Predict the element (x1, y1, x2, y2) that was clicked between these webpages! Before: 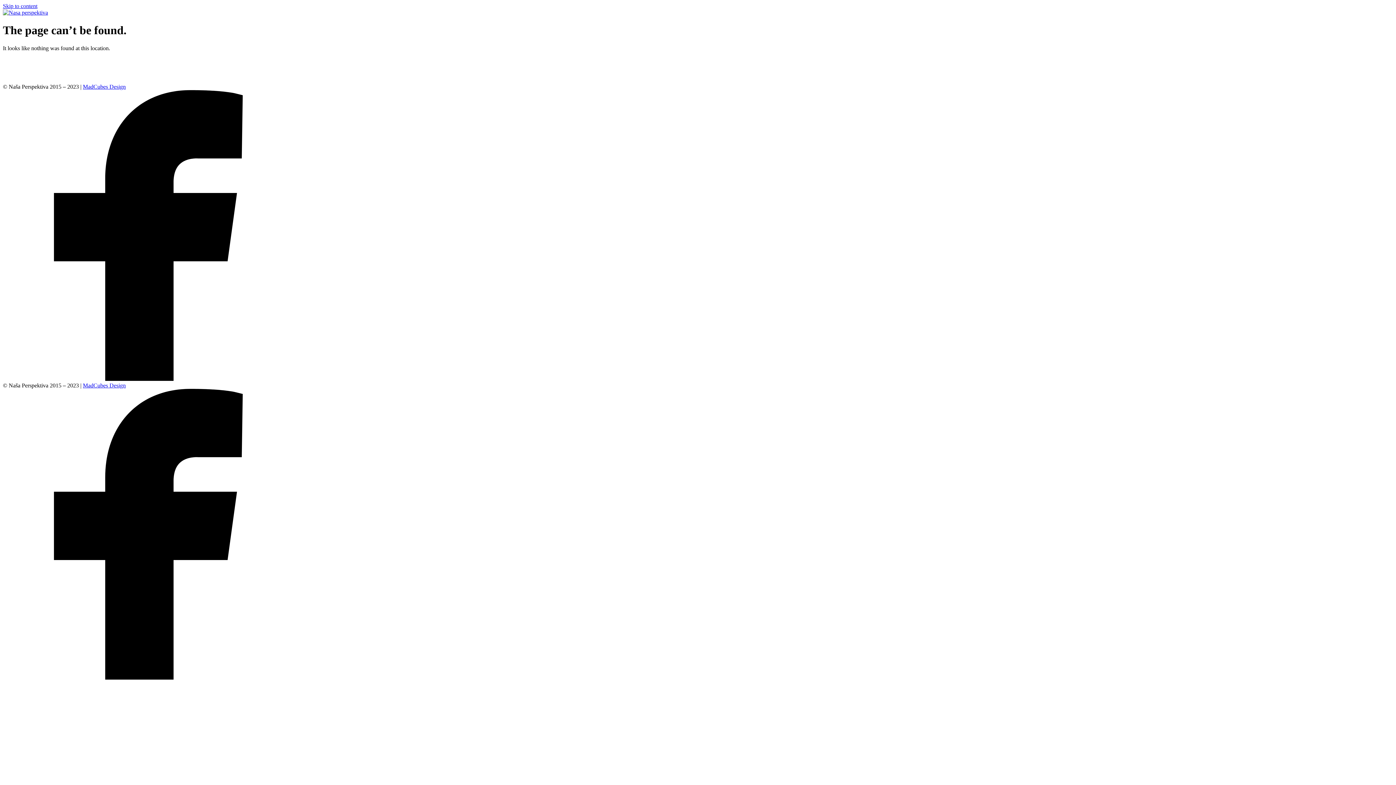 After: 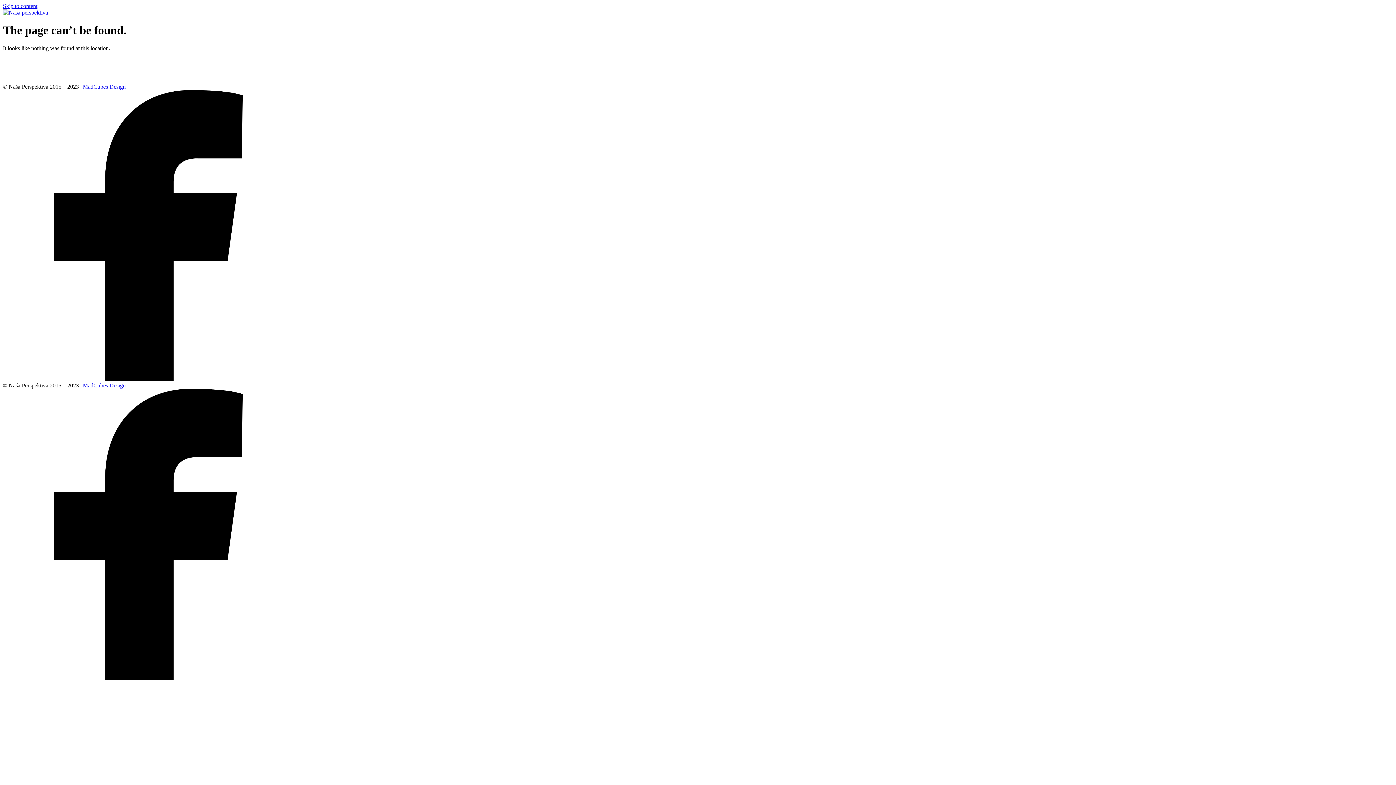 Action: bbox: (2, 674, 293, 681)